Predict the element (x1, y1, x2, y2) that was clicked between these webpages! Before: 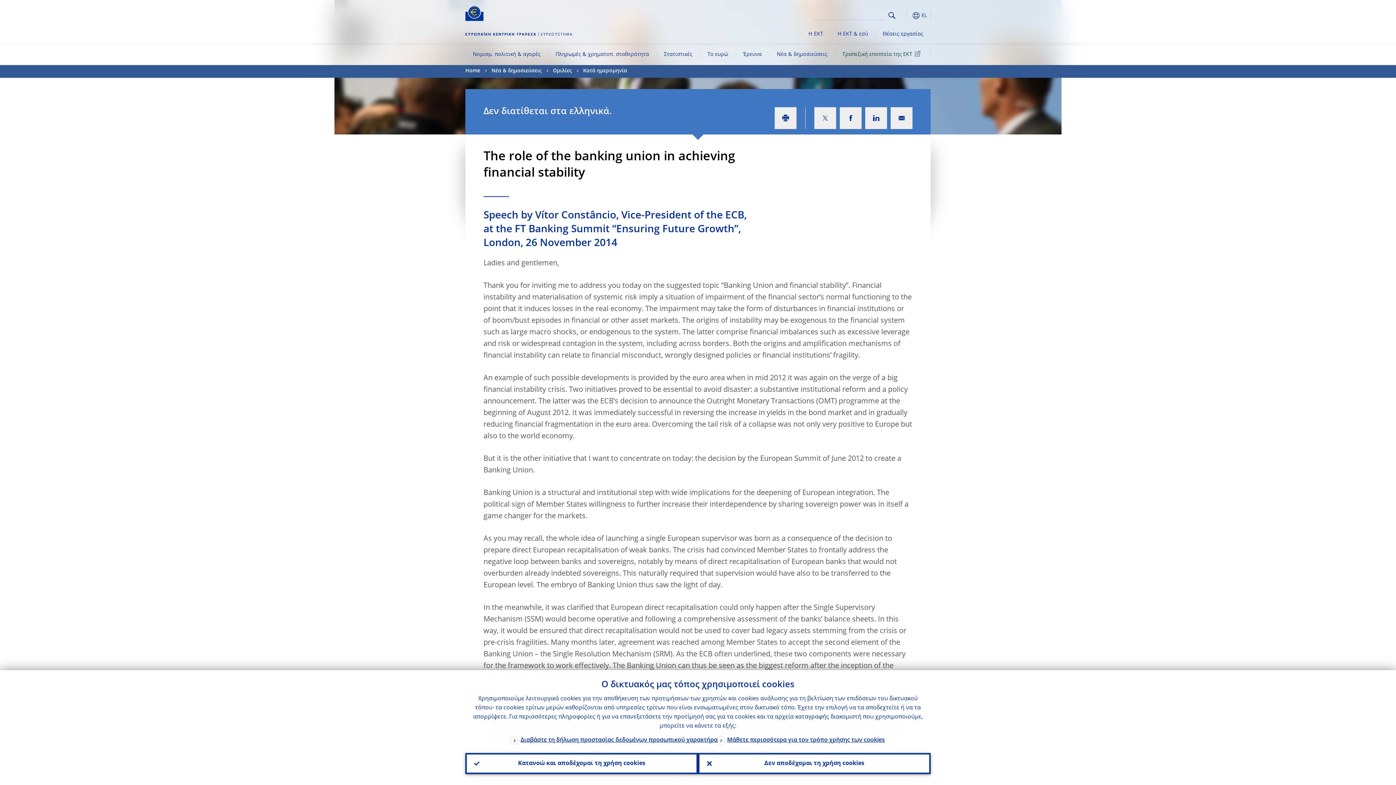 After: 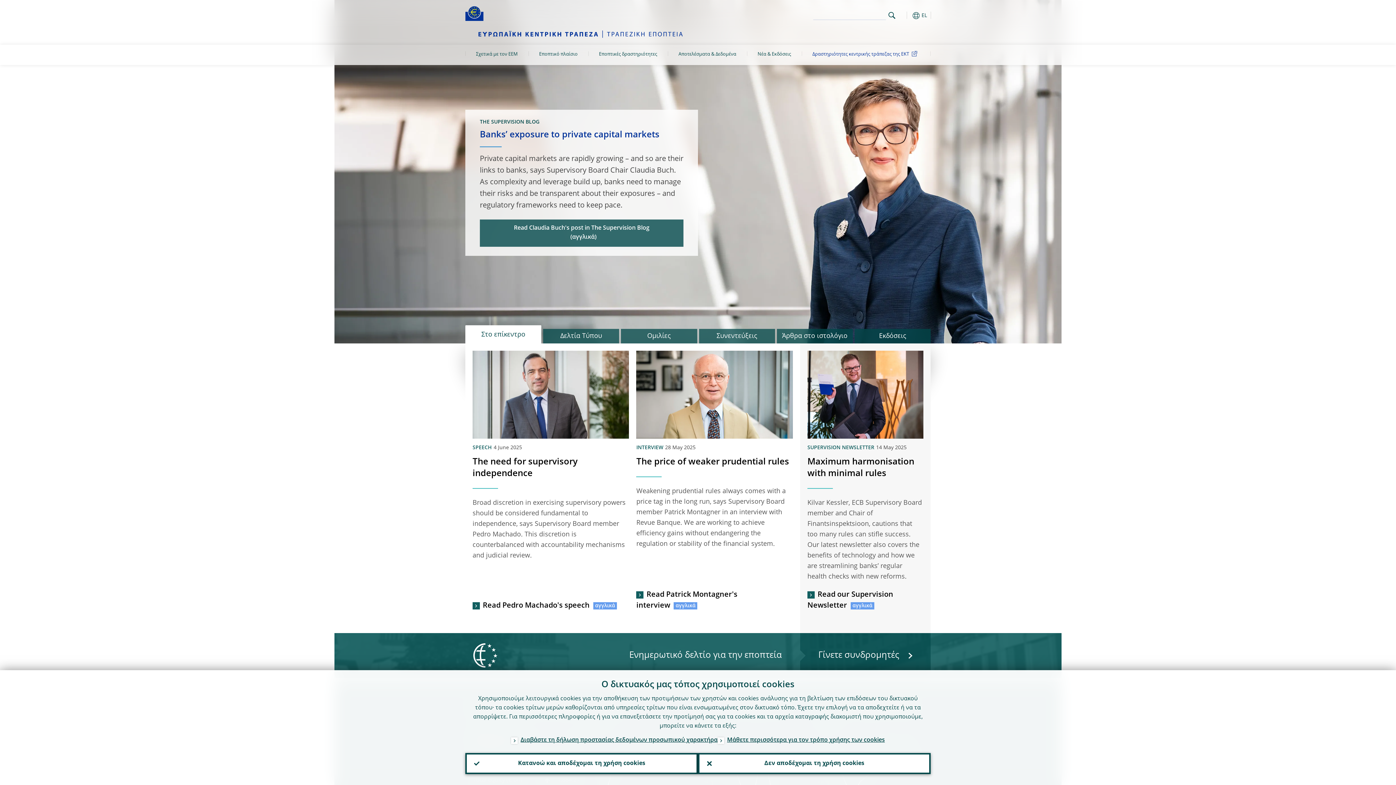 Action: label: Τραπεζική εποπτεία της ΕΚΤ bbox: (835, 45, 930, 65)